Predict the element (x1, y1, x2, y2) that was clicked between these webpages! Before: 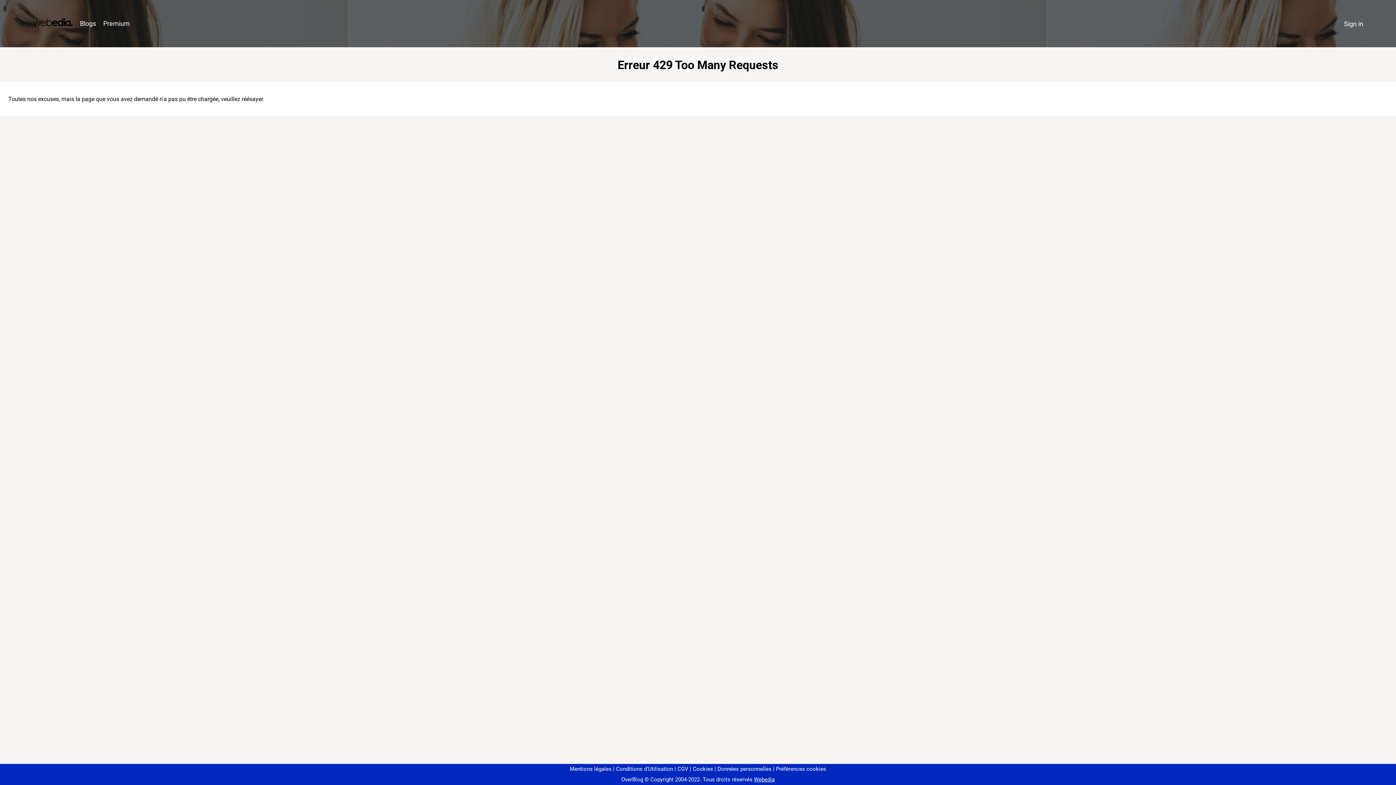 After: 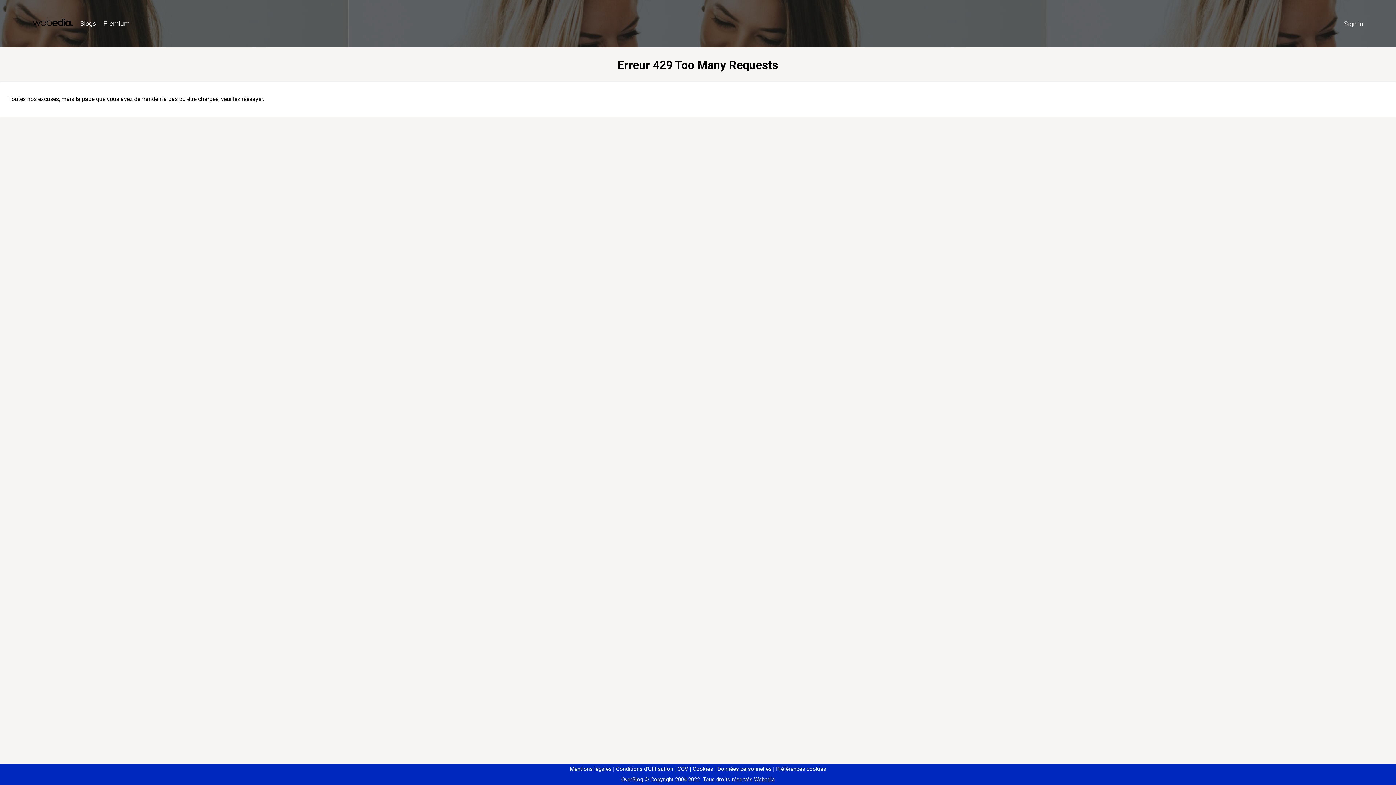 Action: label: Préférences cookies bbox: (773, 766, 826, 772)